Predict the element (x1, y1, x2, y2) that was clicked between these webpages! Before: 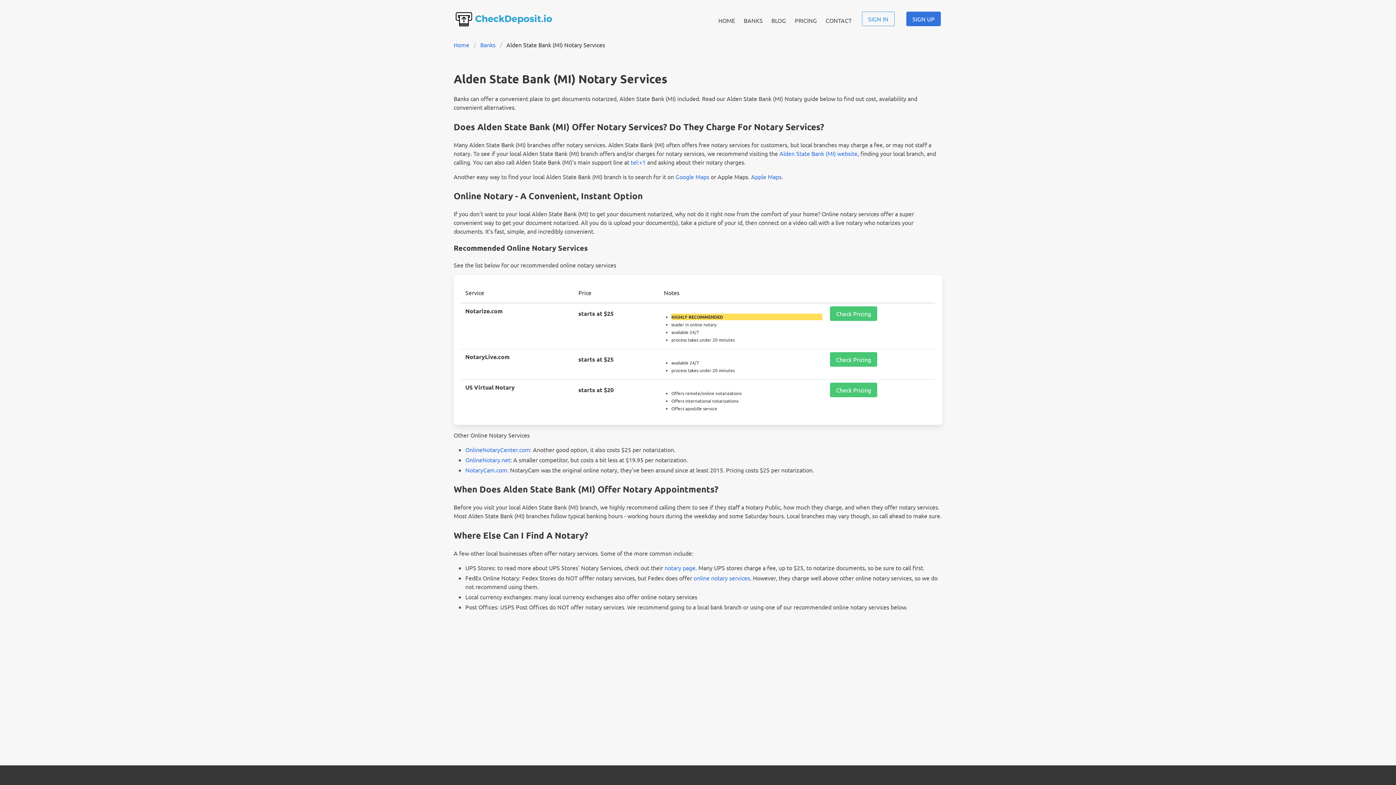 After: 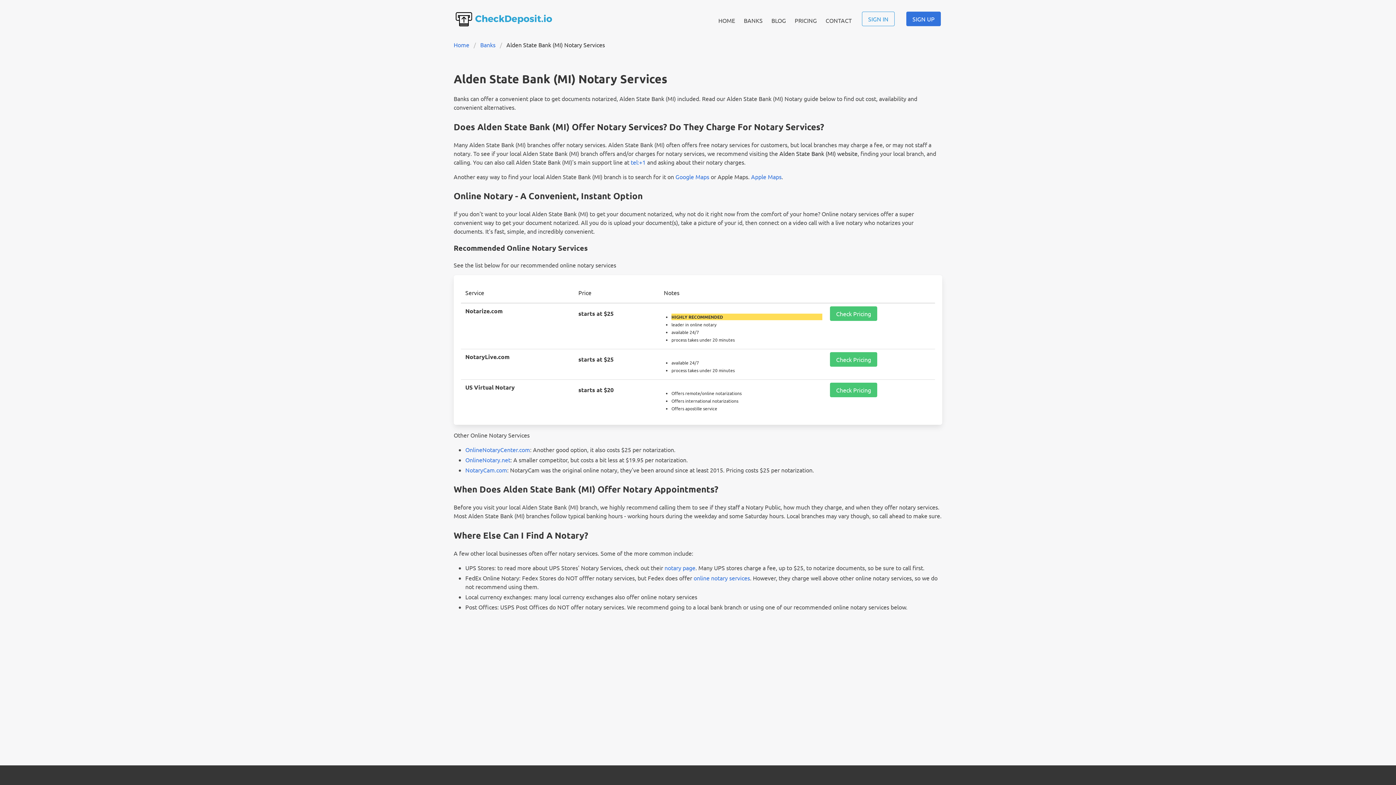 Action: bbox: (779, 149, 857, 156) label: Alden State Bank (MI) website